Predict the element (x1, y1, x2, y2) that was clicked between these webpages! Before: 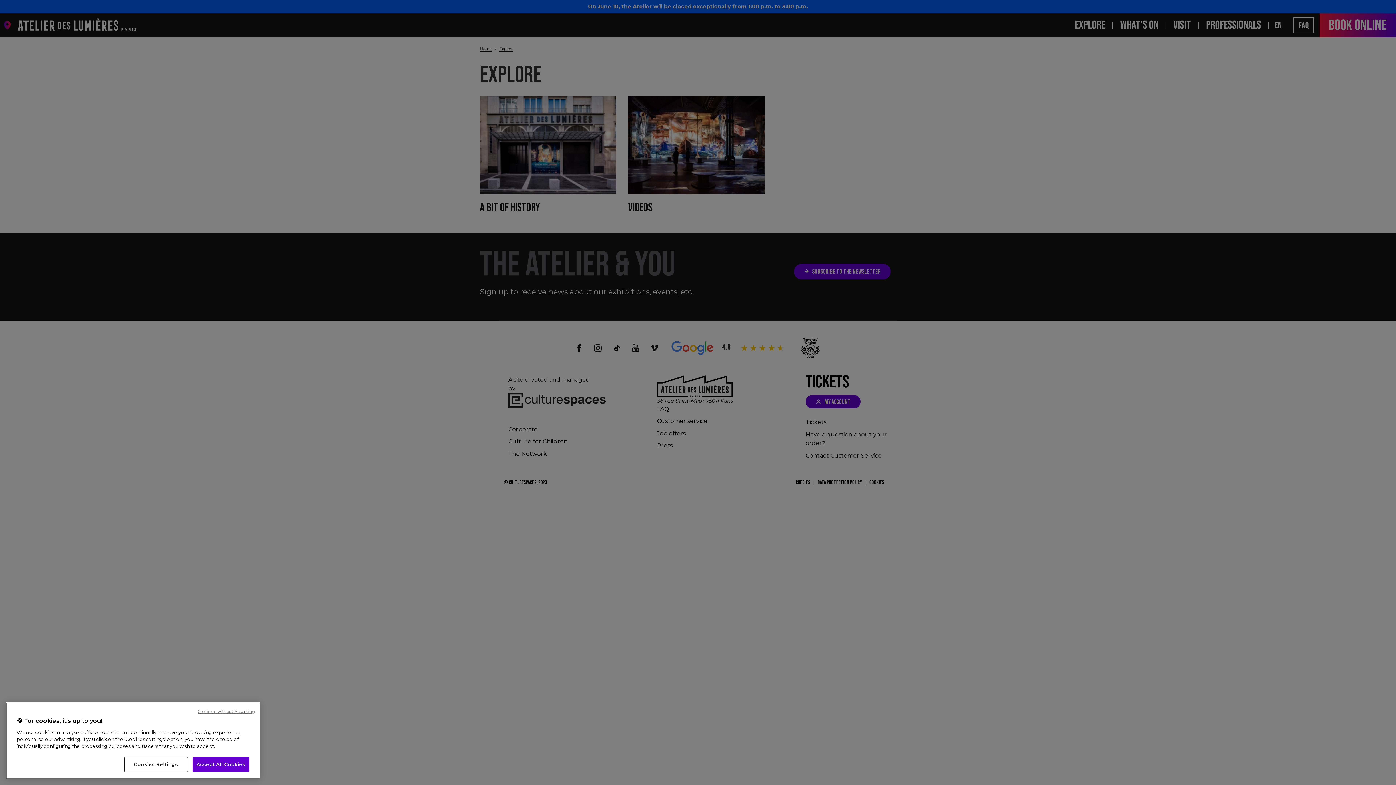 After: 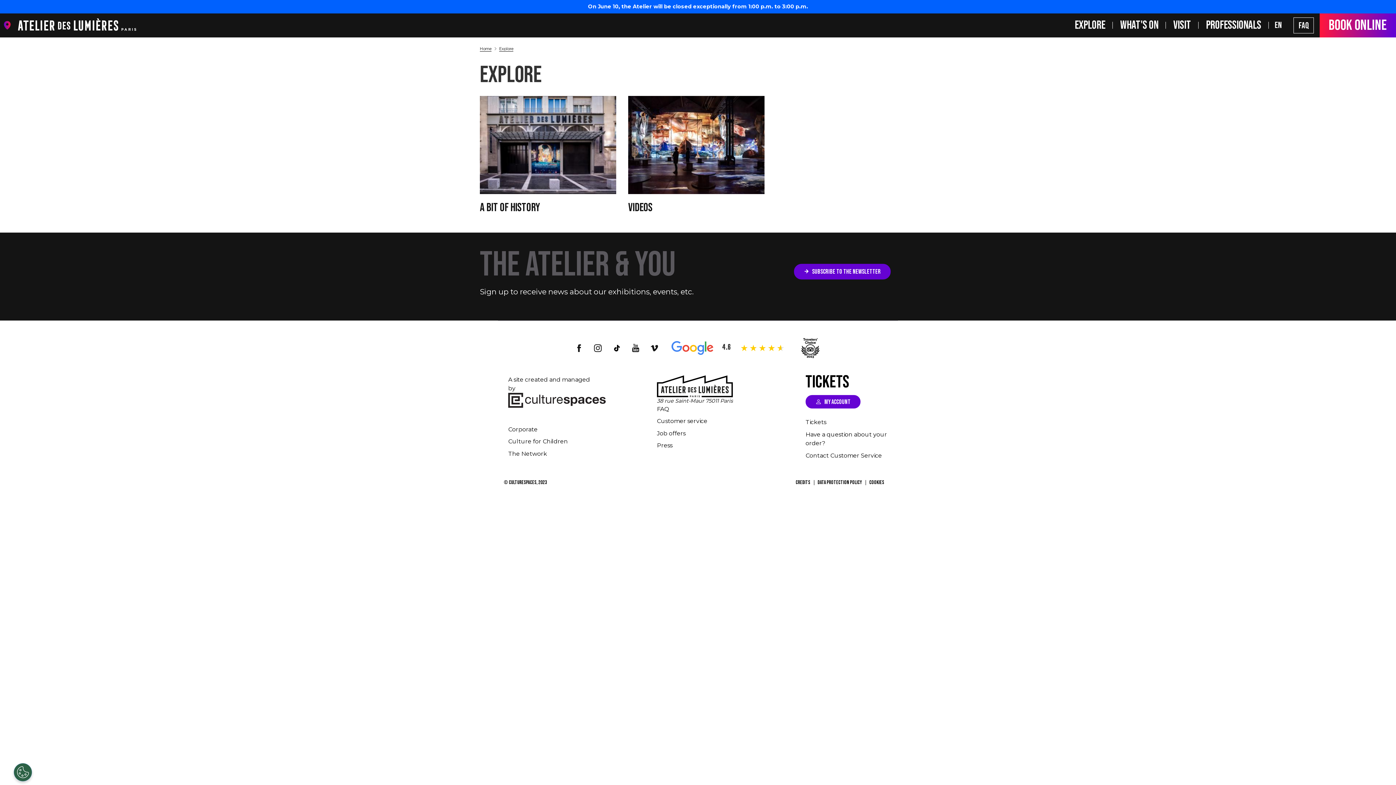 Action: label: Continue without Accepting bbox: (197, 721, 254, 726)